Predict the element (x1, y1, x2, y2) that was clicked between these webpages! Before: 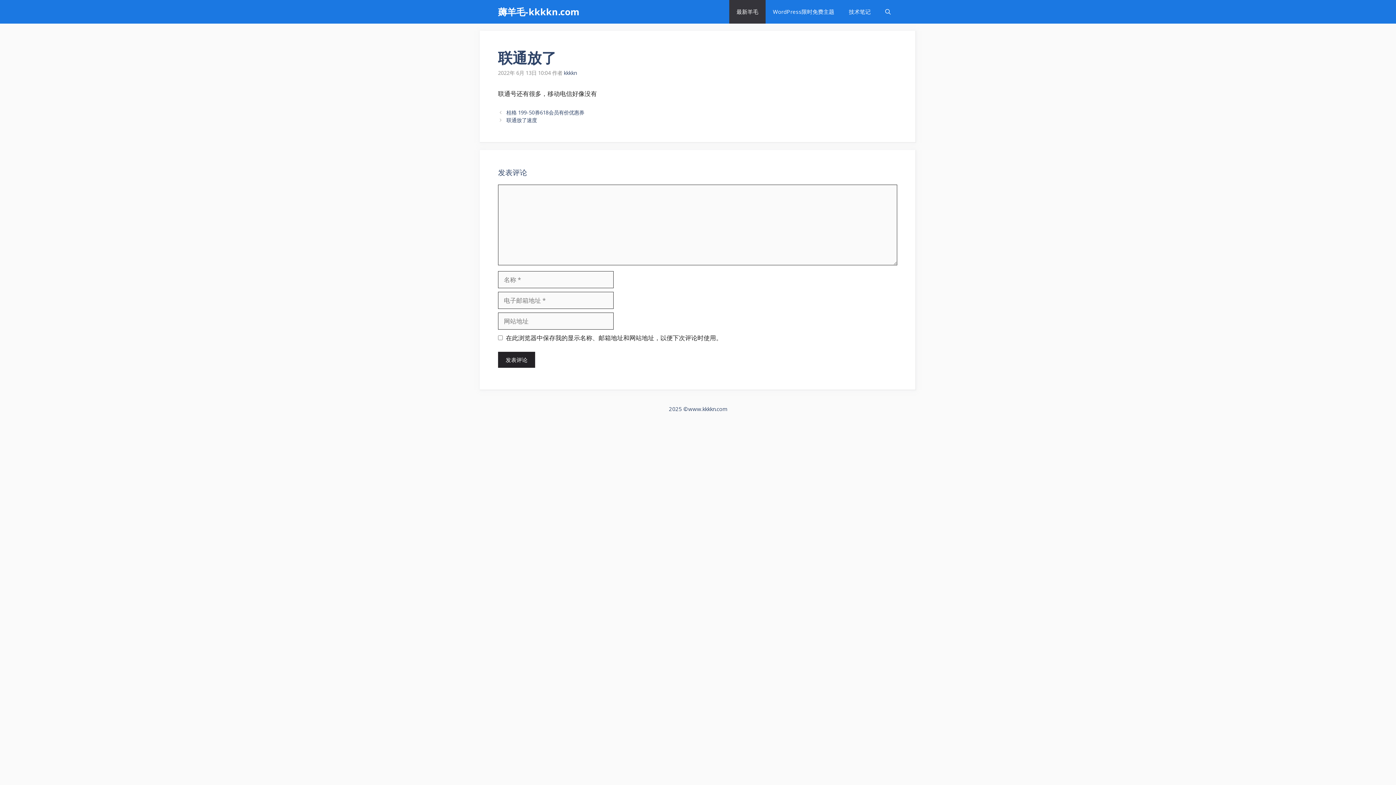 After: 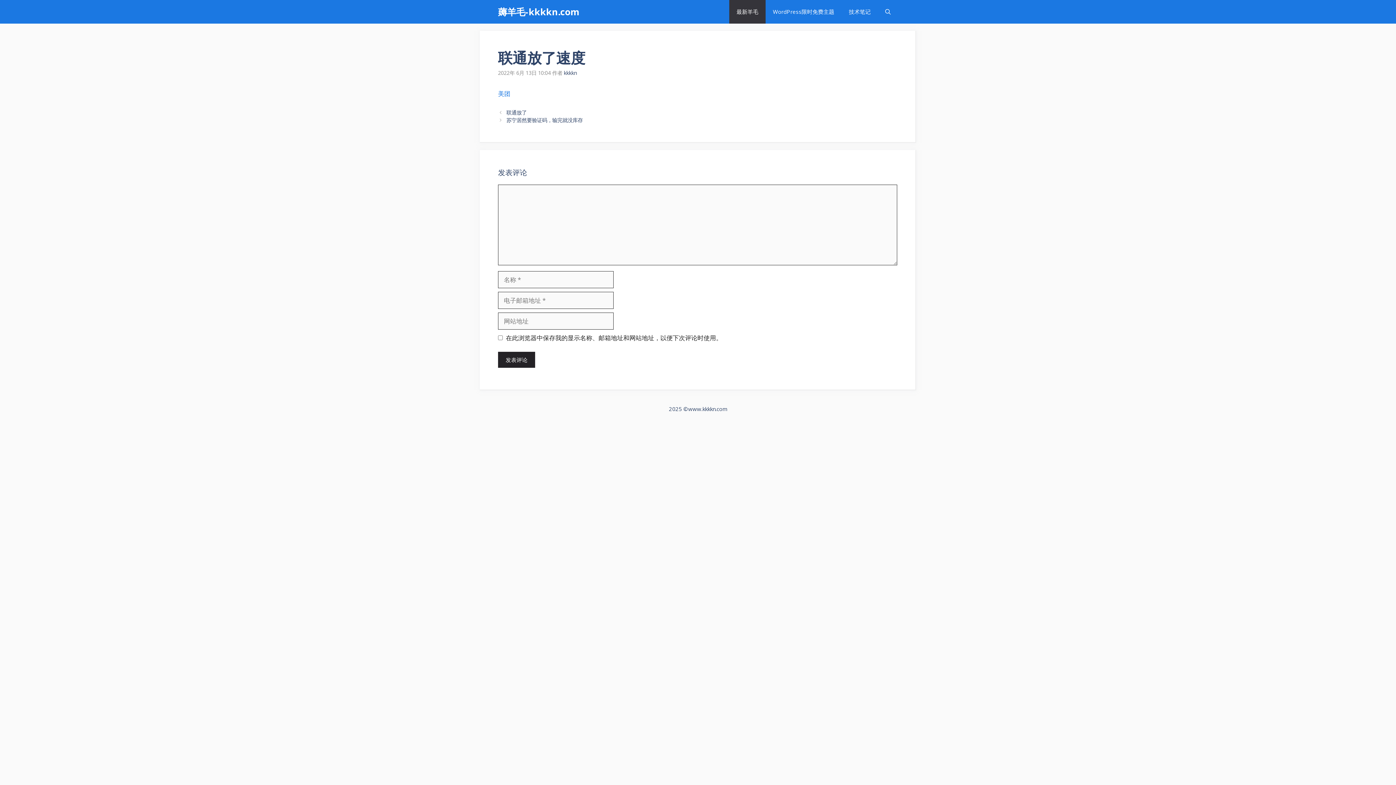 Action: label: 联通放了速度 bbox: (506, 116, 537, 123)